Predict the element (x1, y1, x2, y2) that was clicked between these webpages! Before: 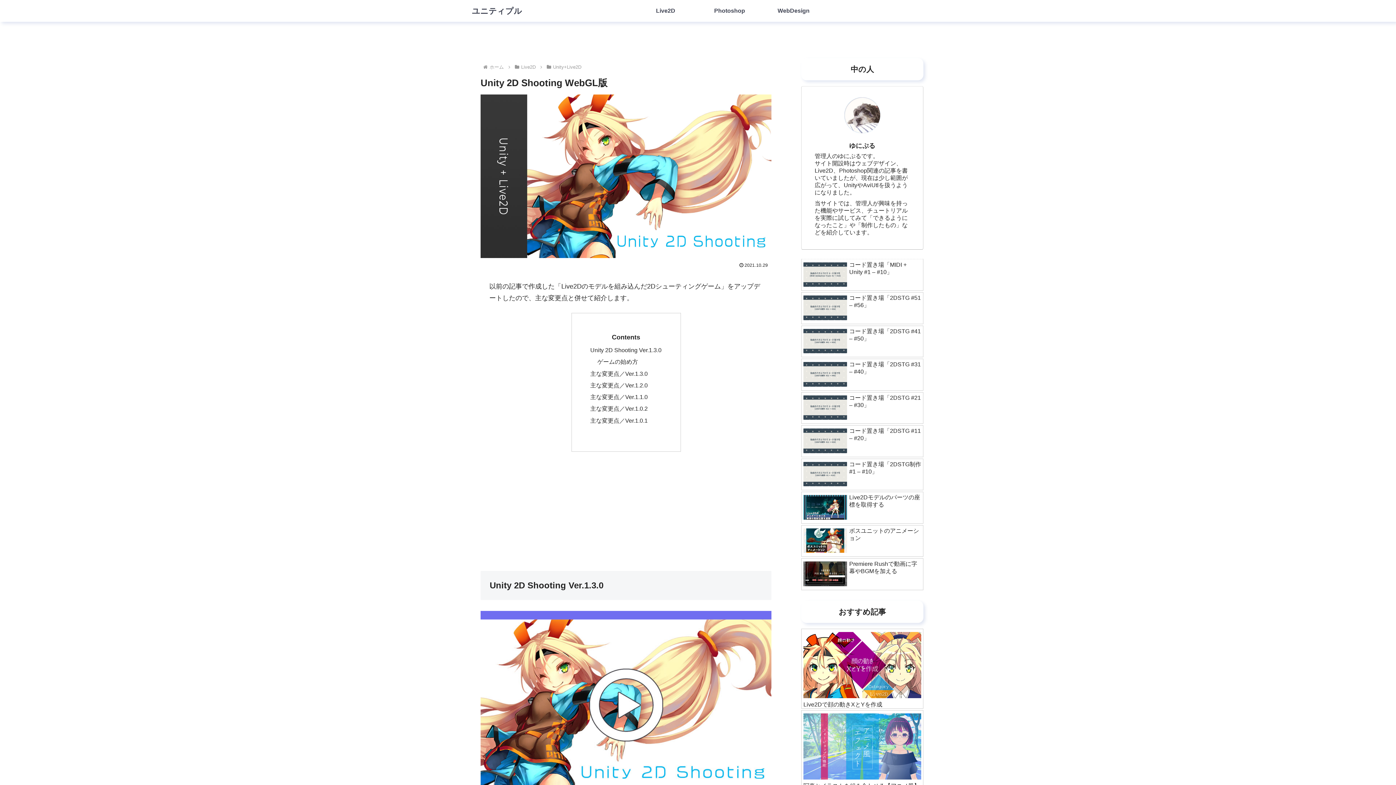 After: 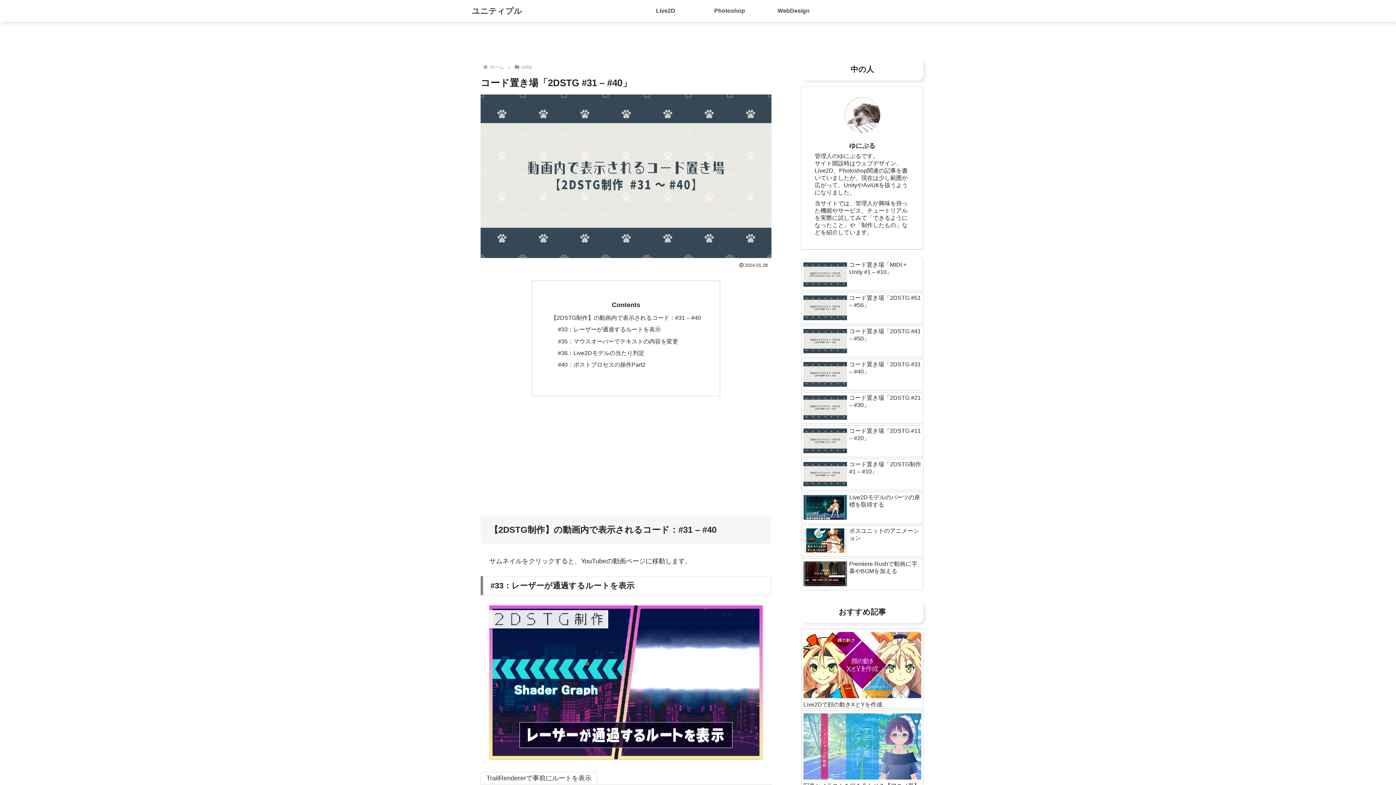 Action: label: コード置き場「2DSTG #31 – #40」 bbox: (801, 359, 923, 390)